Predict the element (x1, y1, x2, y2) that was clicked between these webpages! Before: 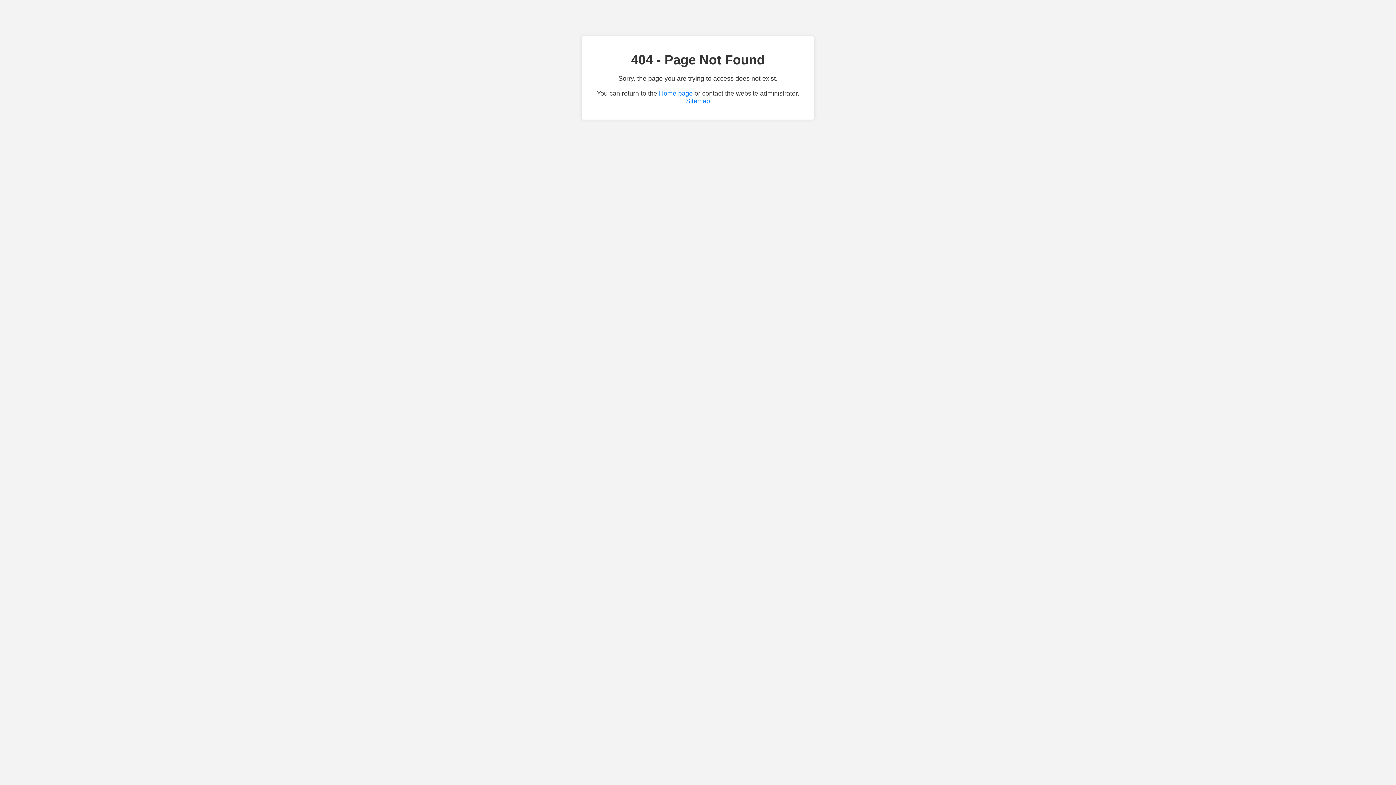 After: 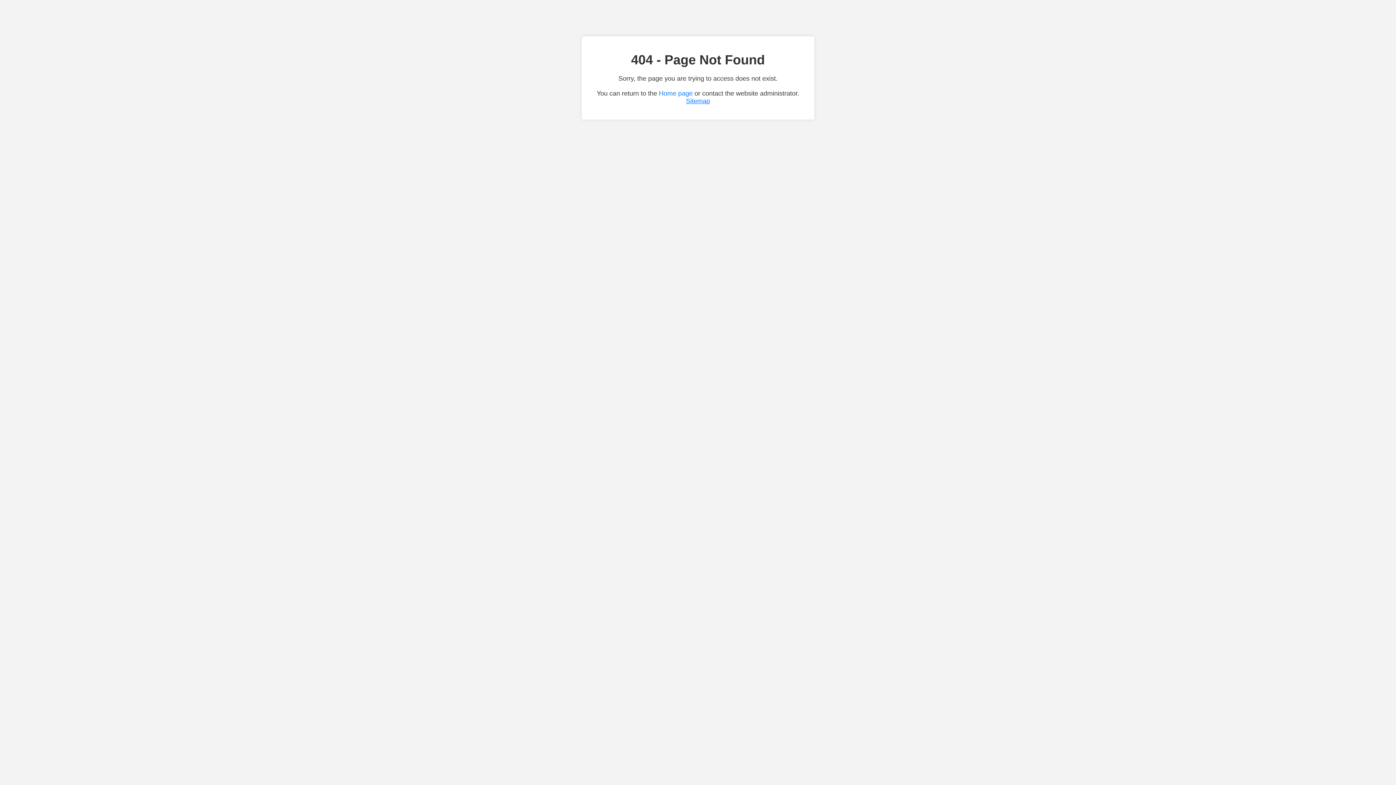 Action: label: Sitemap bbox: (686, 97, 710, 104)